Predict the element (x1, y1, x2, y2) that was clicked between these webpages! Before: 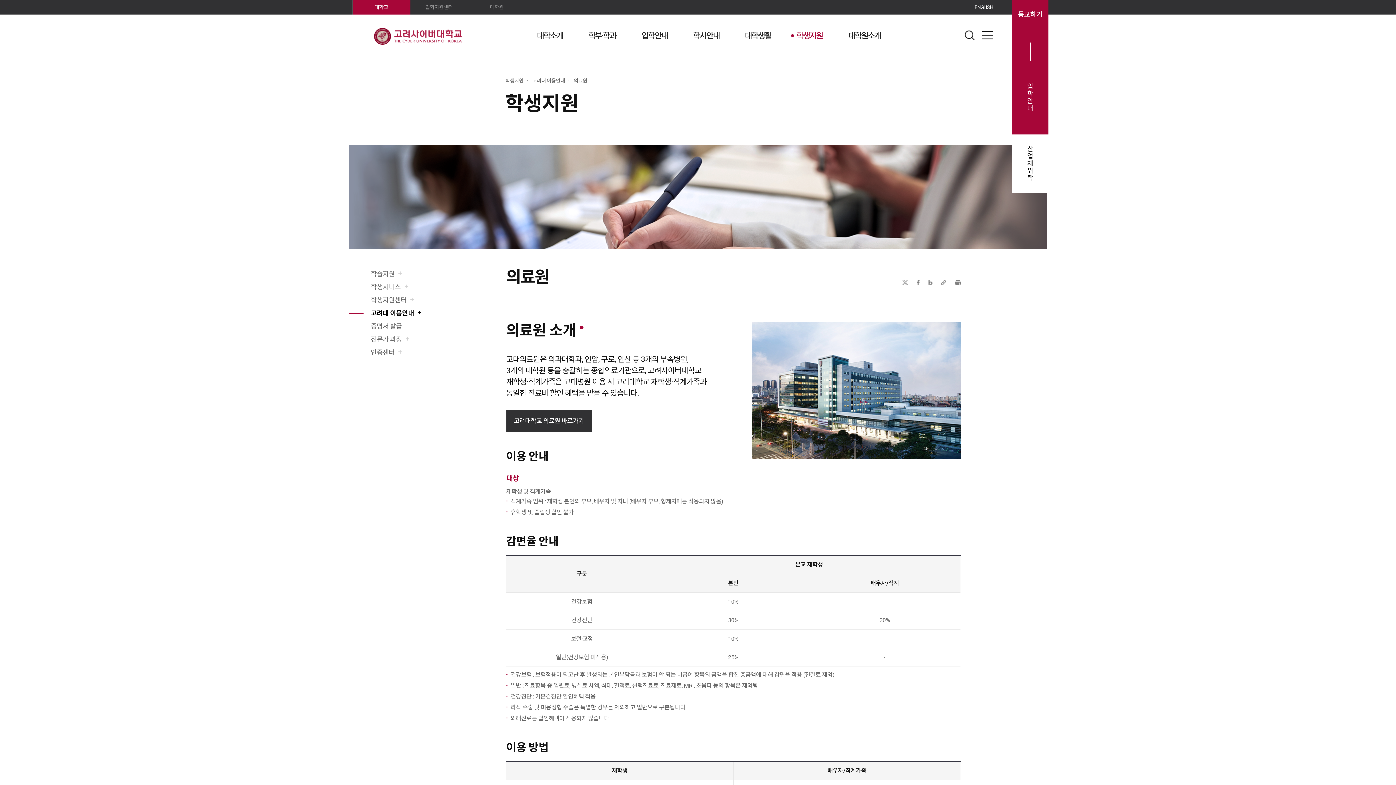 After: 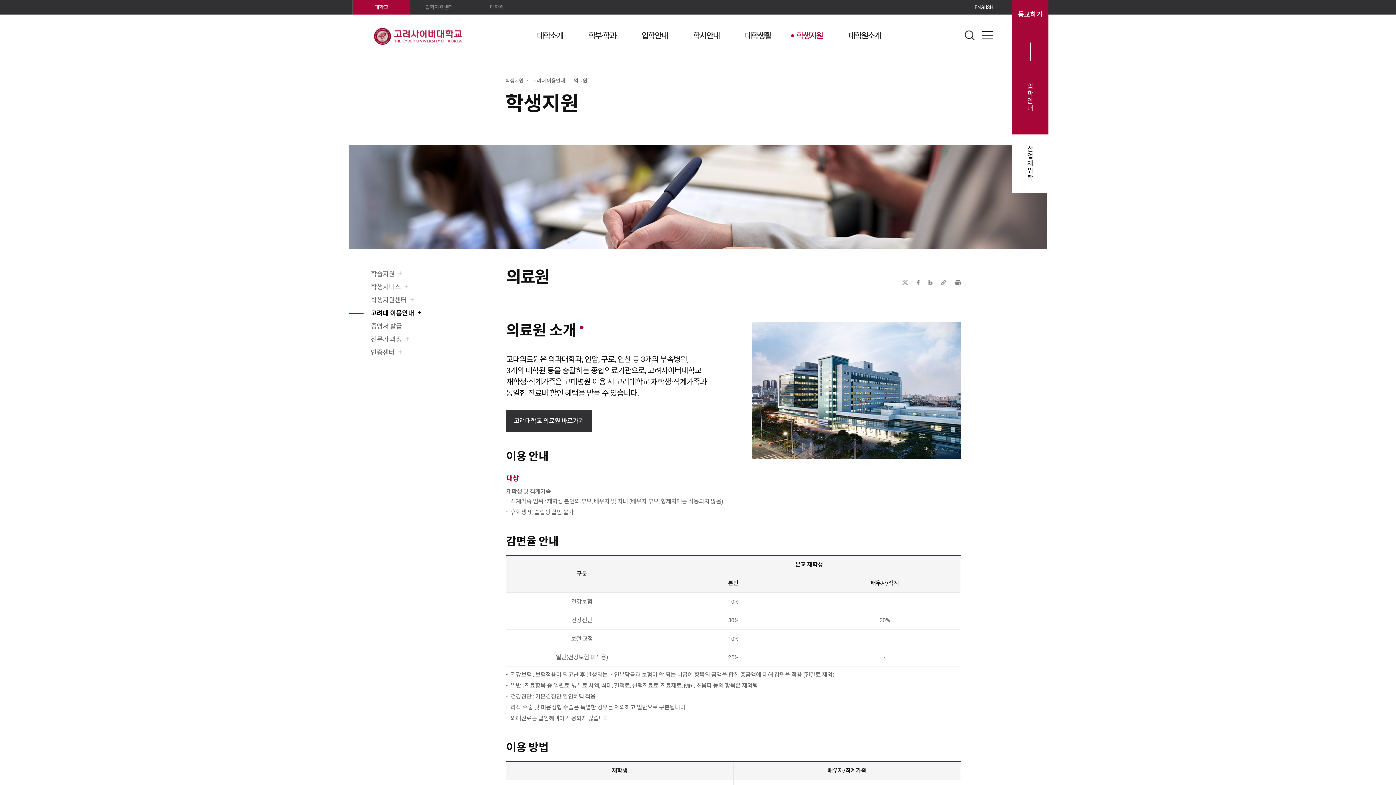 Action: label: 입학지원센터 bbox: (410, 0, 468, 14)